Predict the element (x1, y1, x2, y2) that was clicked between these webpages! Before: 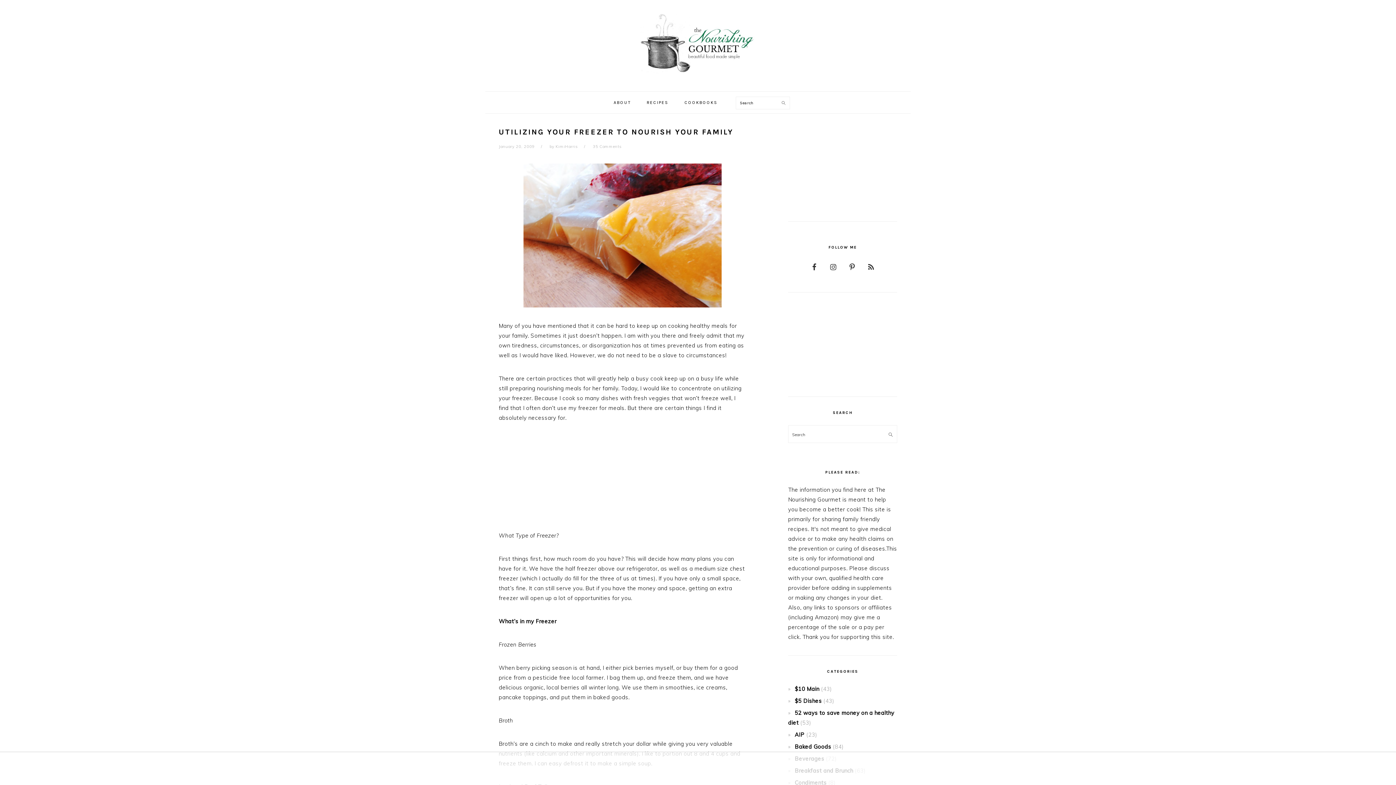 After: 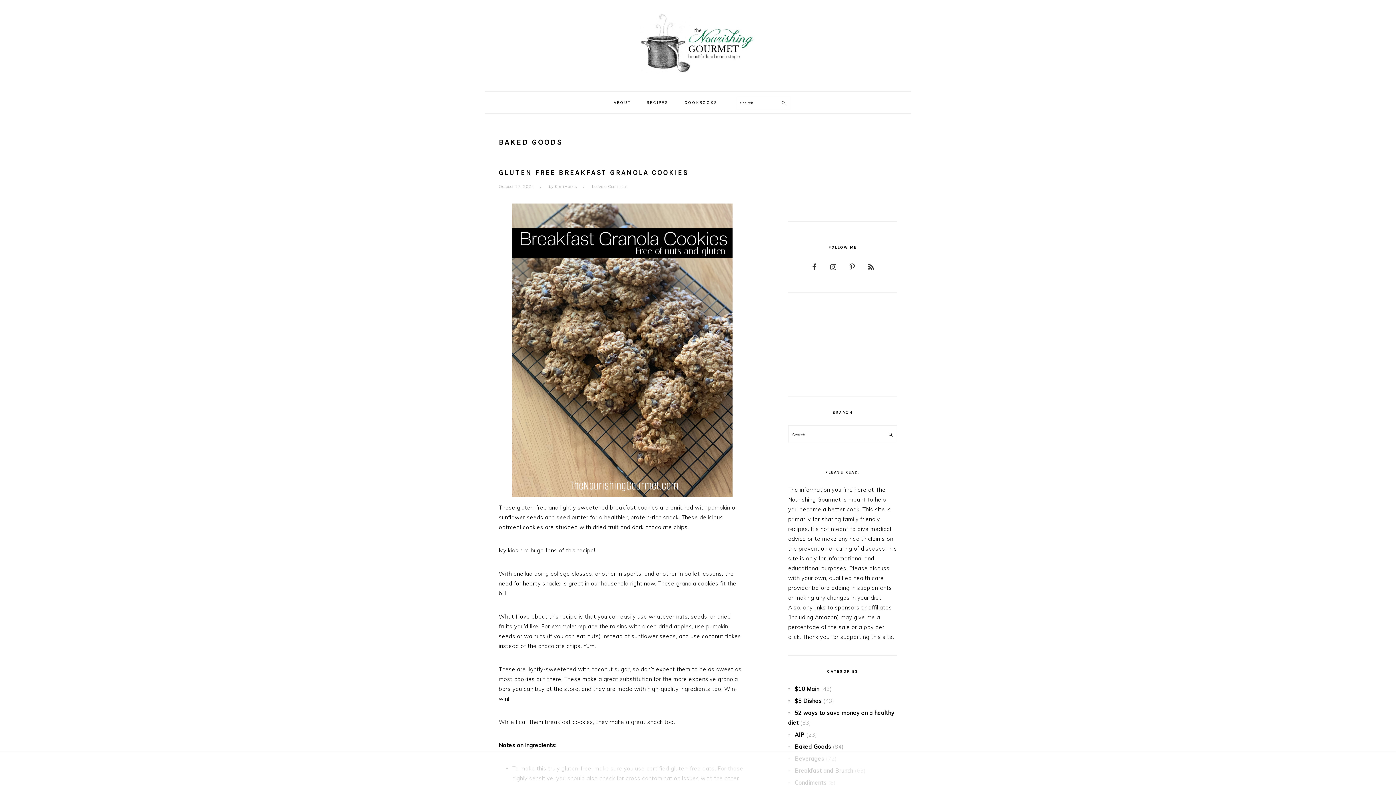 Action: label: Baked Goods bbox: (794, 743, 831, 750)